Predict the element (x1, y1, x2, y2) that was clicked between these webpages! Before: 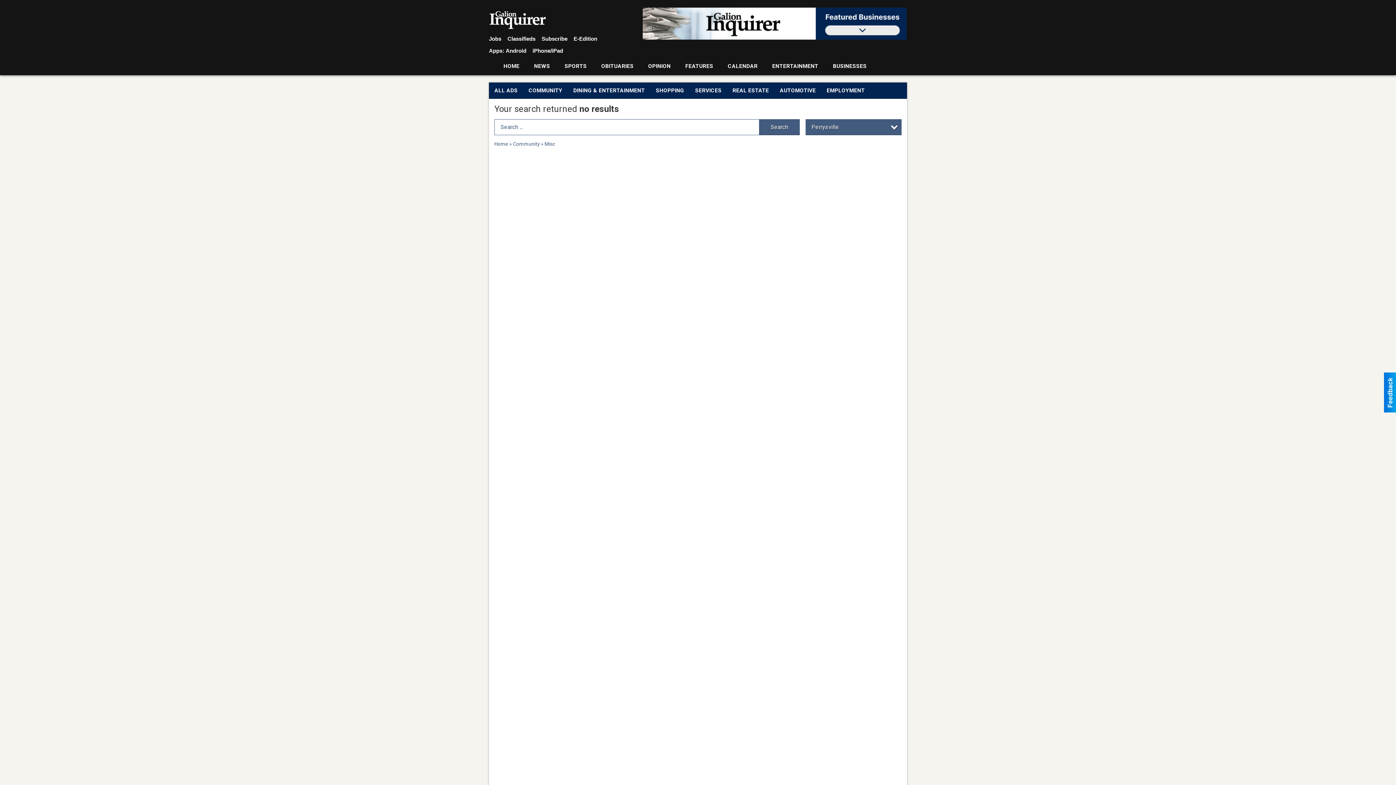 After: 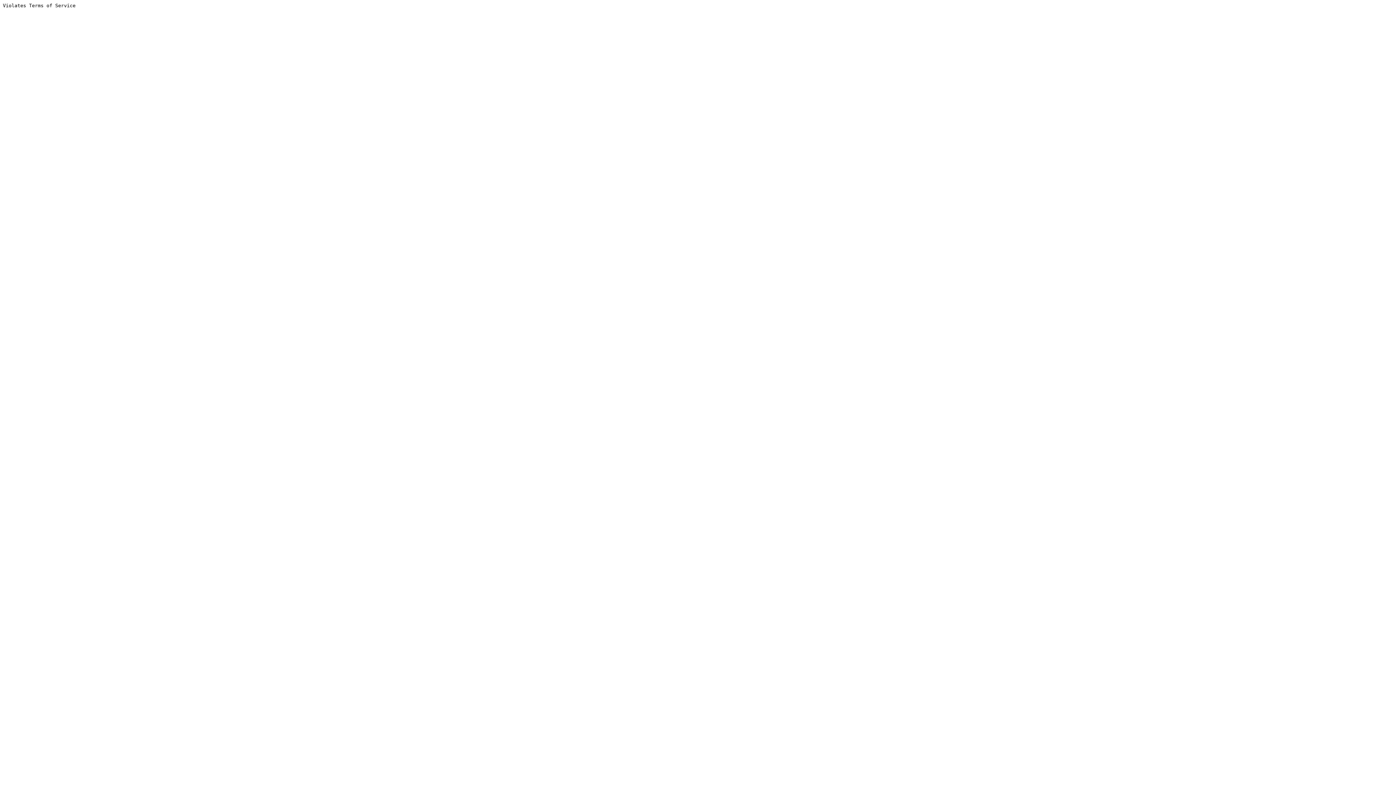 Action: label: OBITUARIES bbox: (594, 58, 641, 75)